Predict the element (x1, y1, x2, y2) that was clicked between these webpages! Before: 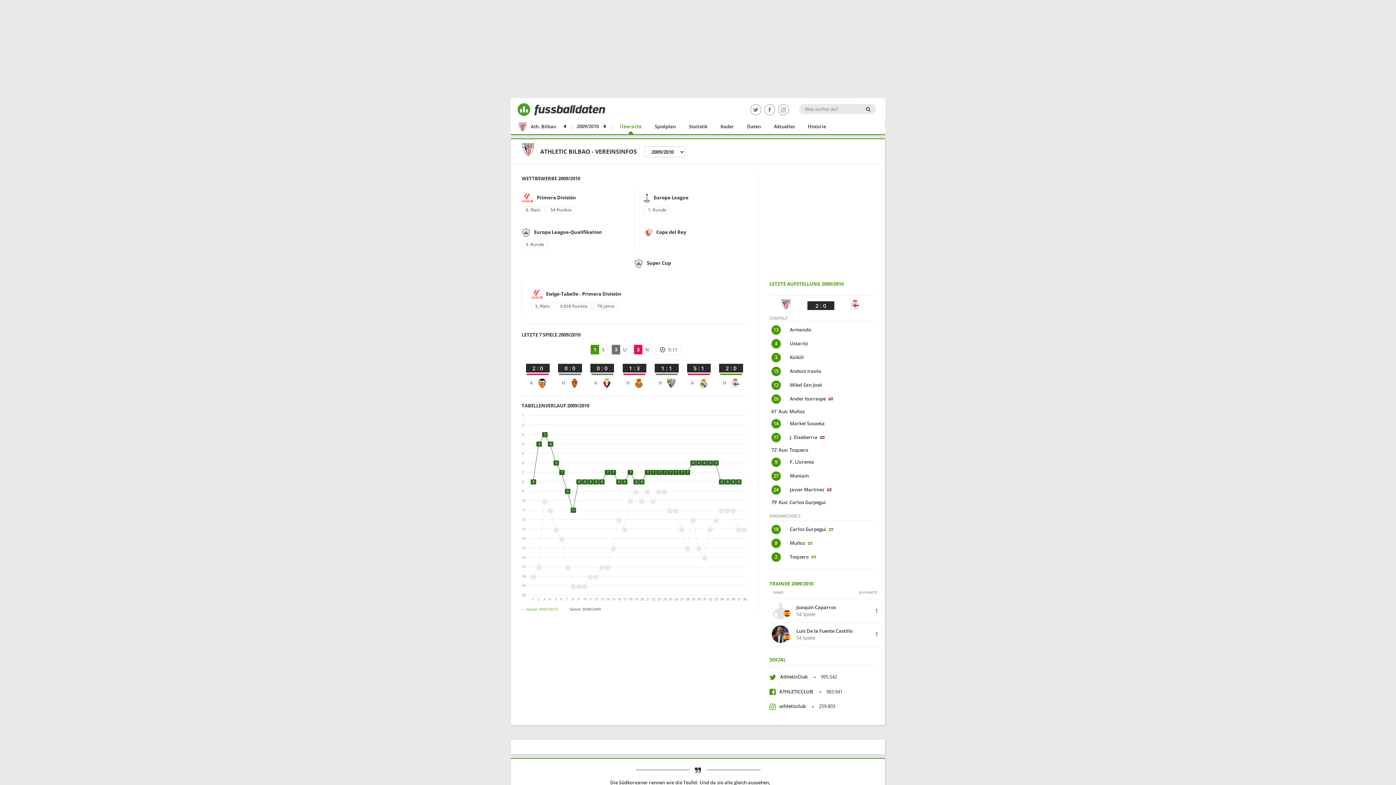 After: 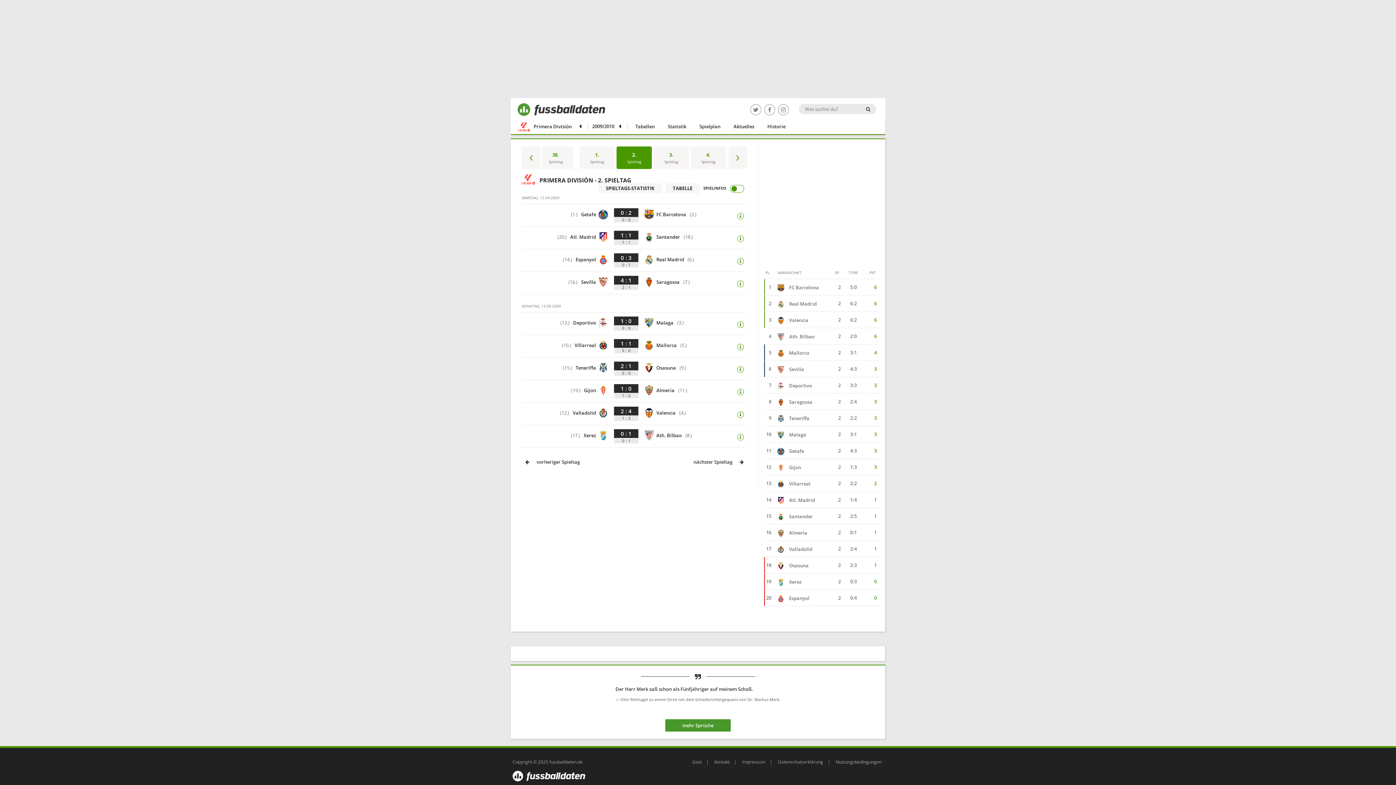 Action: bbox: (536, 441, 542, 446)